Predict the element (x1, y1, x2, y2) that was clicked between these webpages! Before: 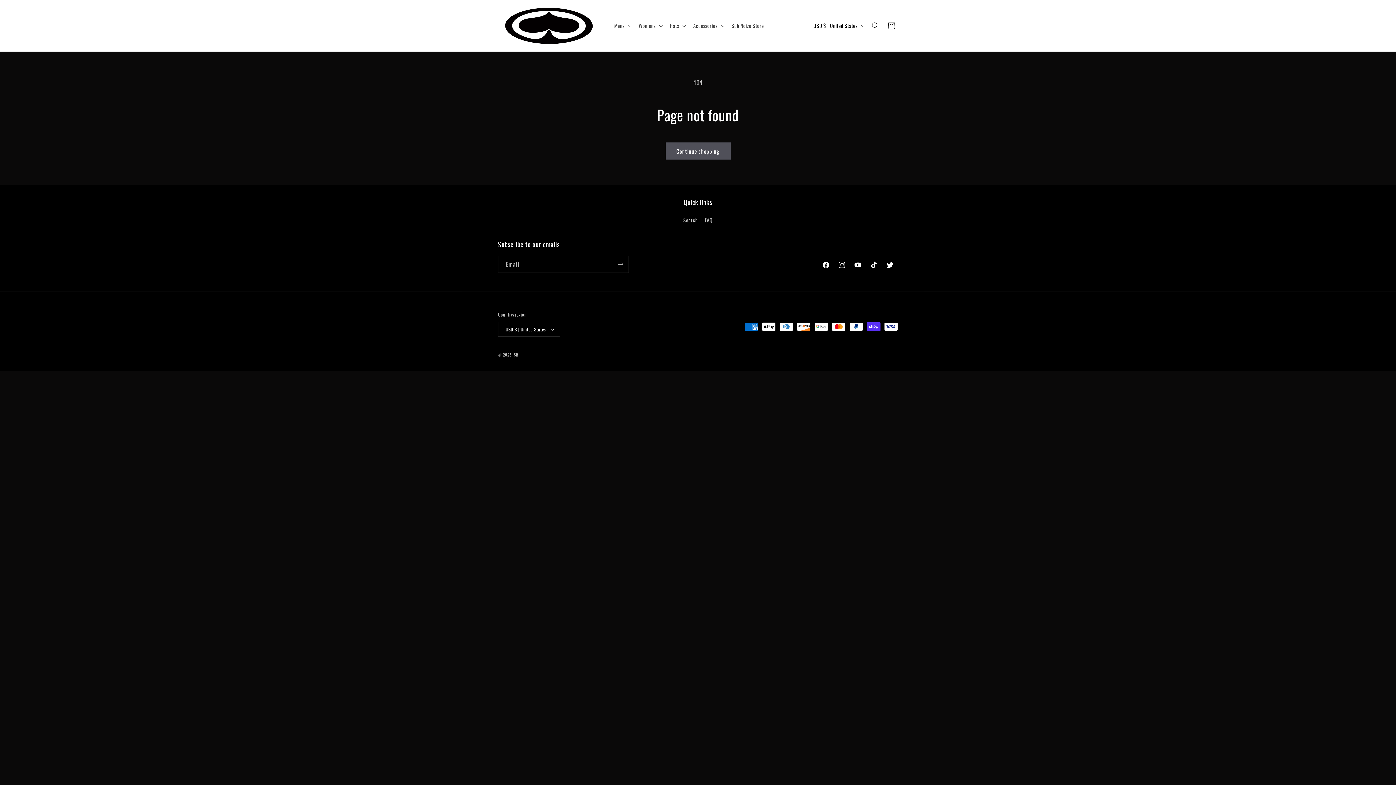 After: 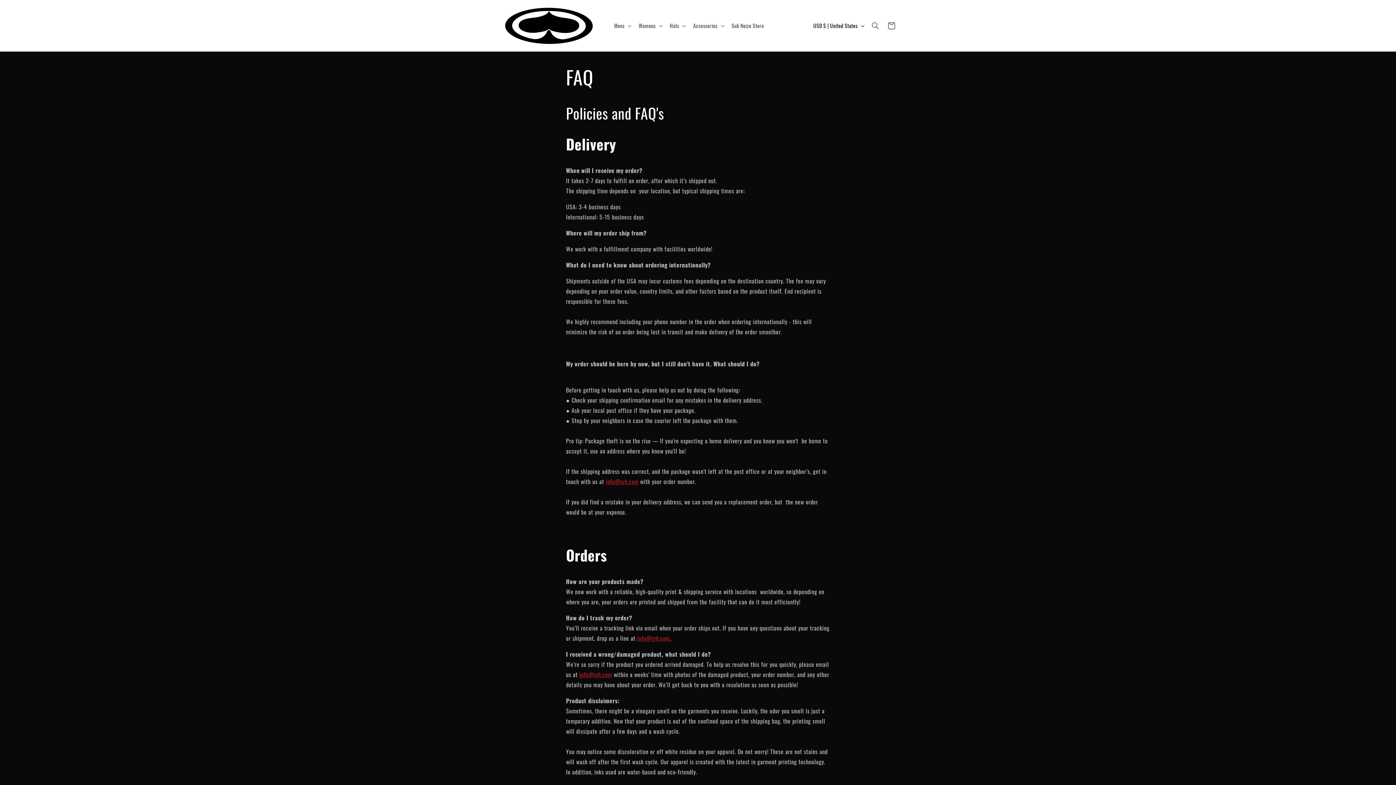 Action: label: FAQ bbox: (704, 213, 712, 226)